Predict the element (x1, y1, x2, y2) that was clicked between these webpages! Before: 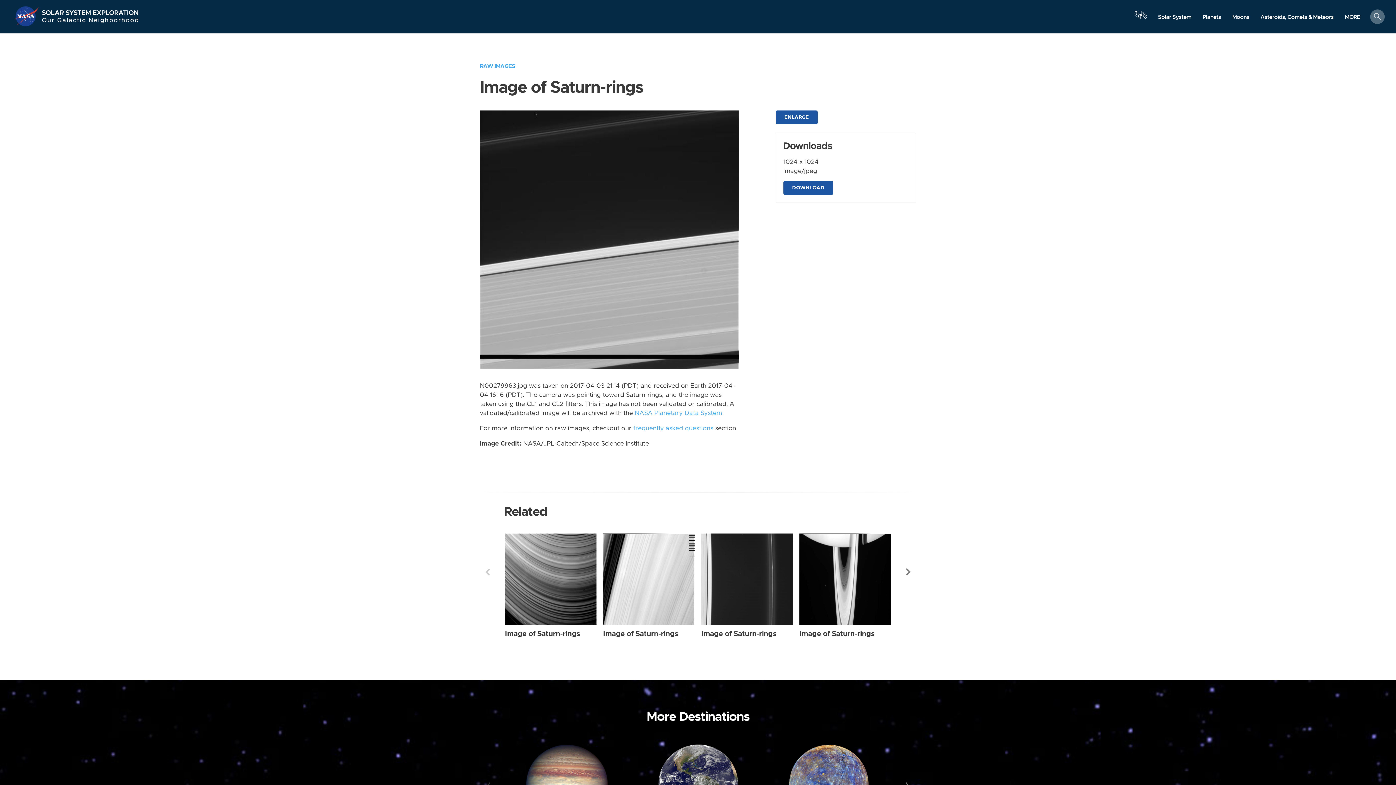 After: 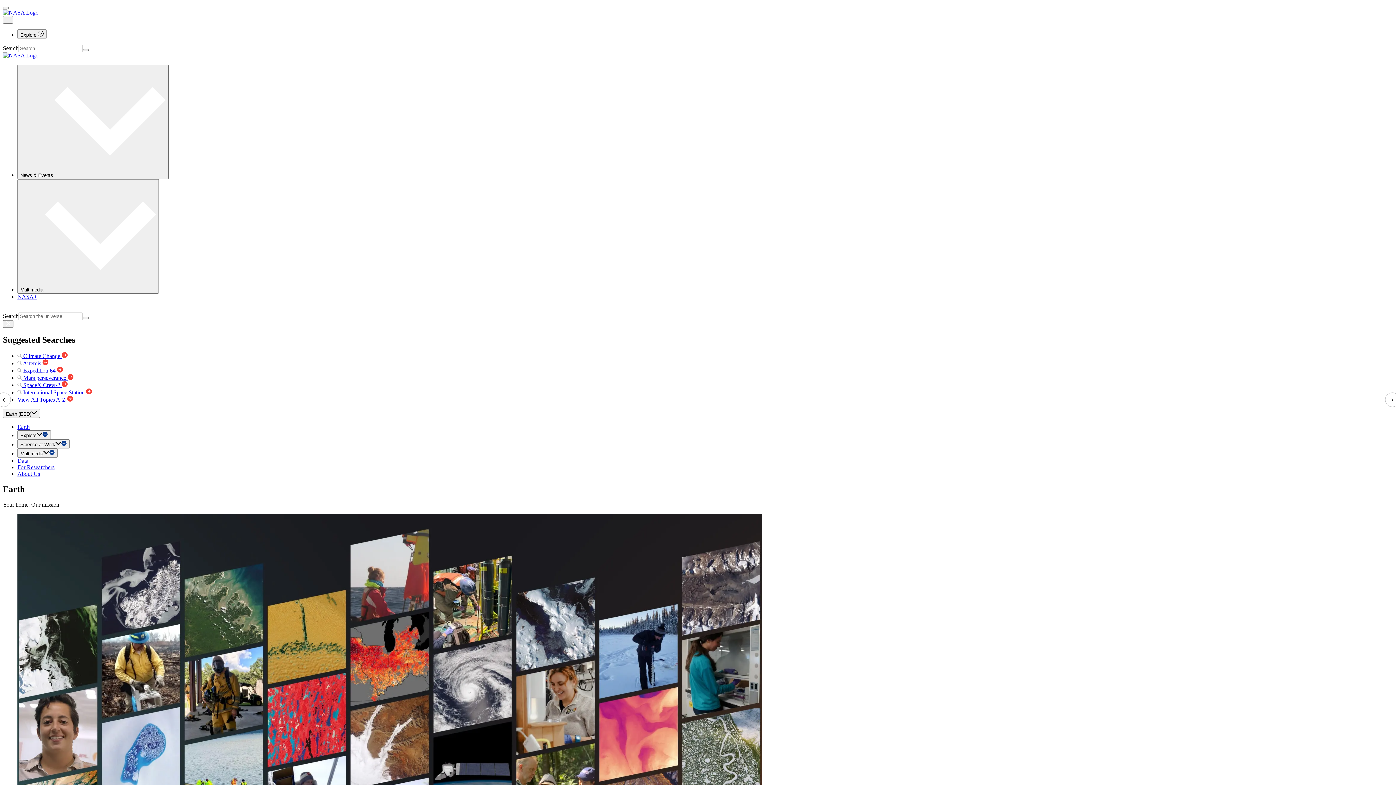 Action: bbox: (637, 739, 759, 830)